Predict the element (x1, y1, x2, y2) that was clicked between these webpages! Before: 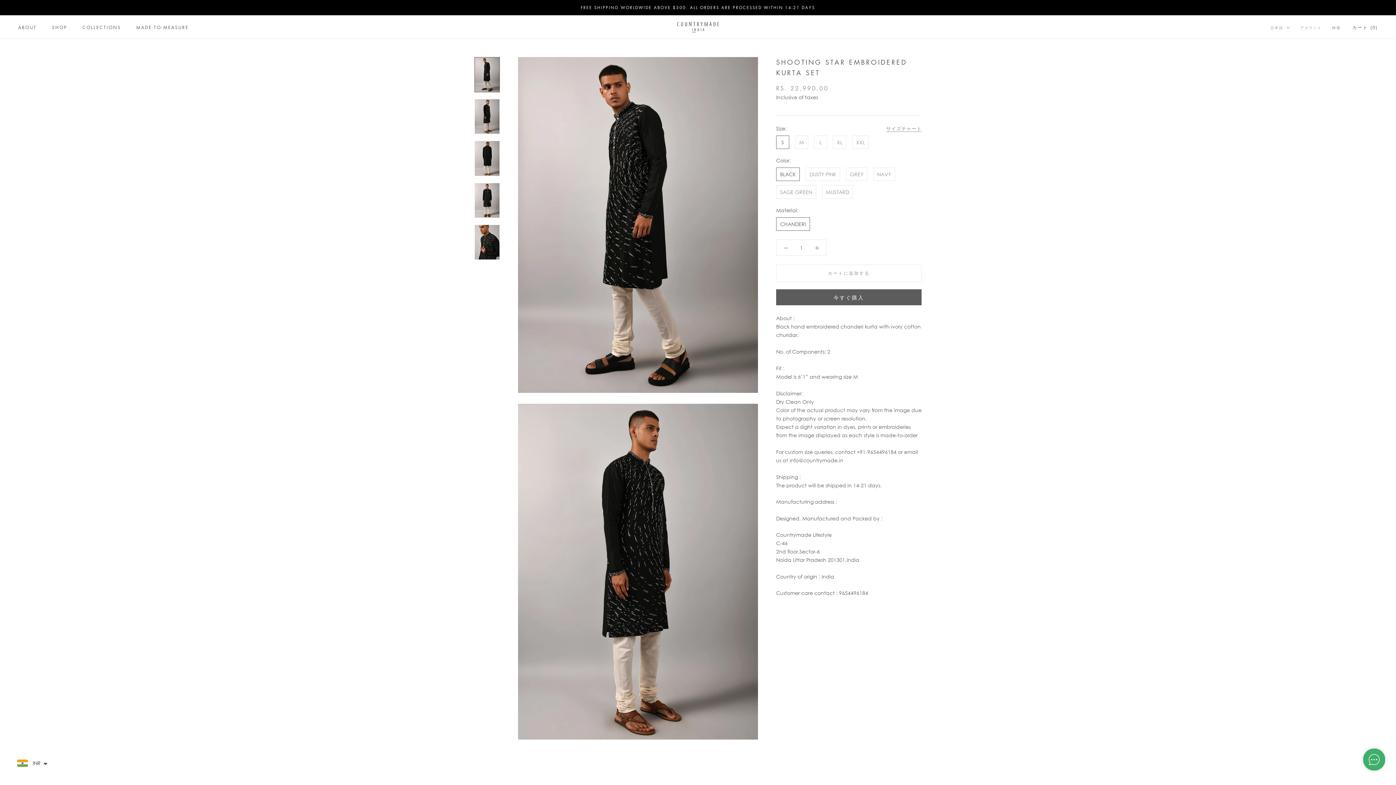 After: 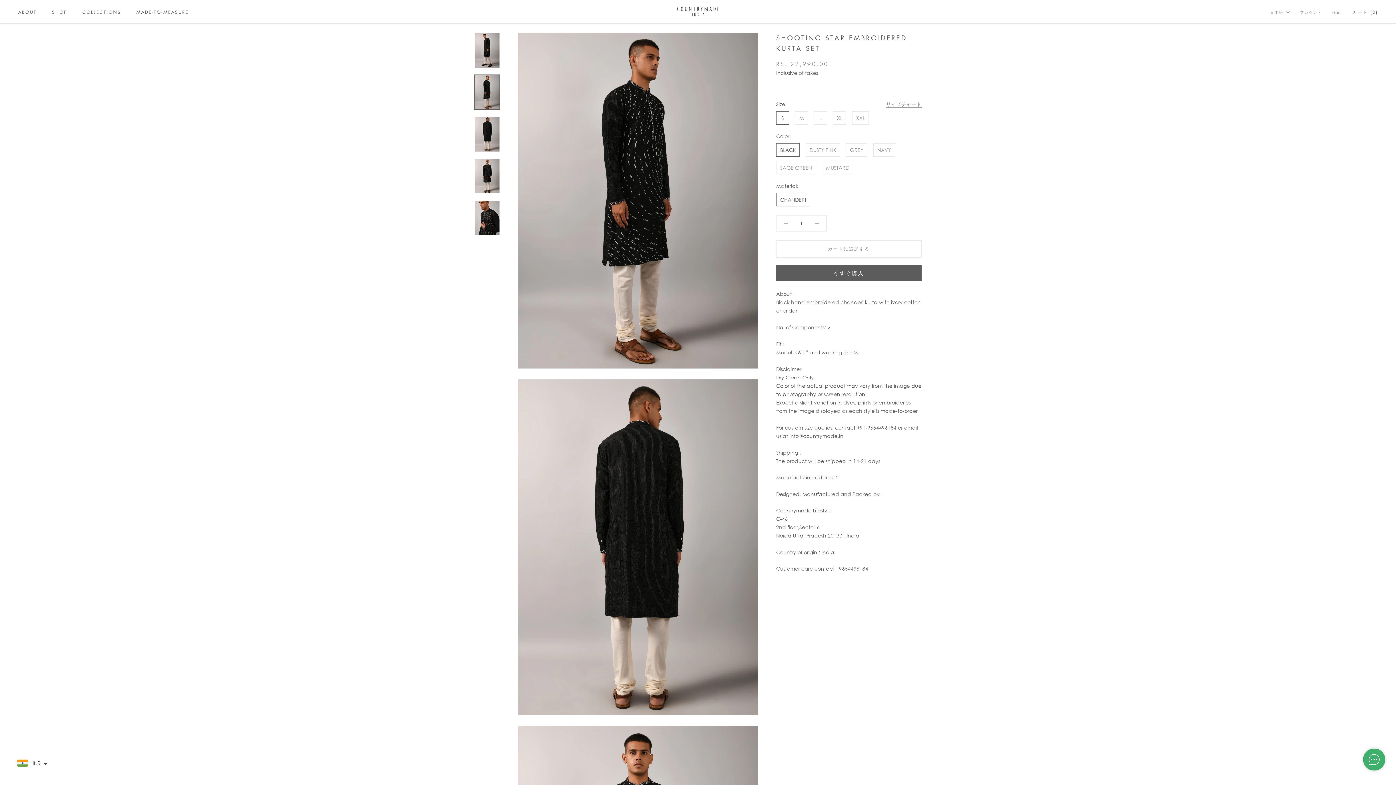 Action: bbox: (474, 98, 500, 134)